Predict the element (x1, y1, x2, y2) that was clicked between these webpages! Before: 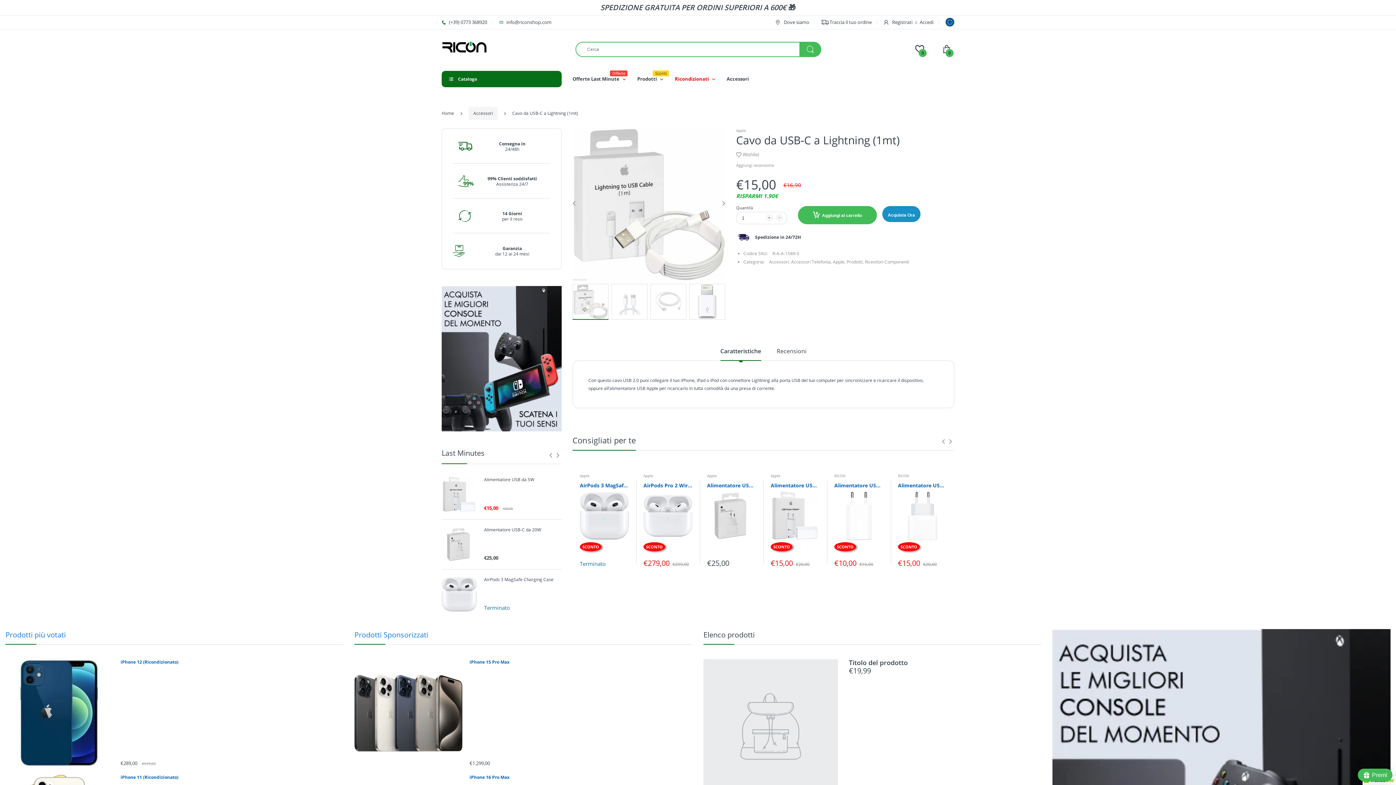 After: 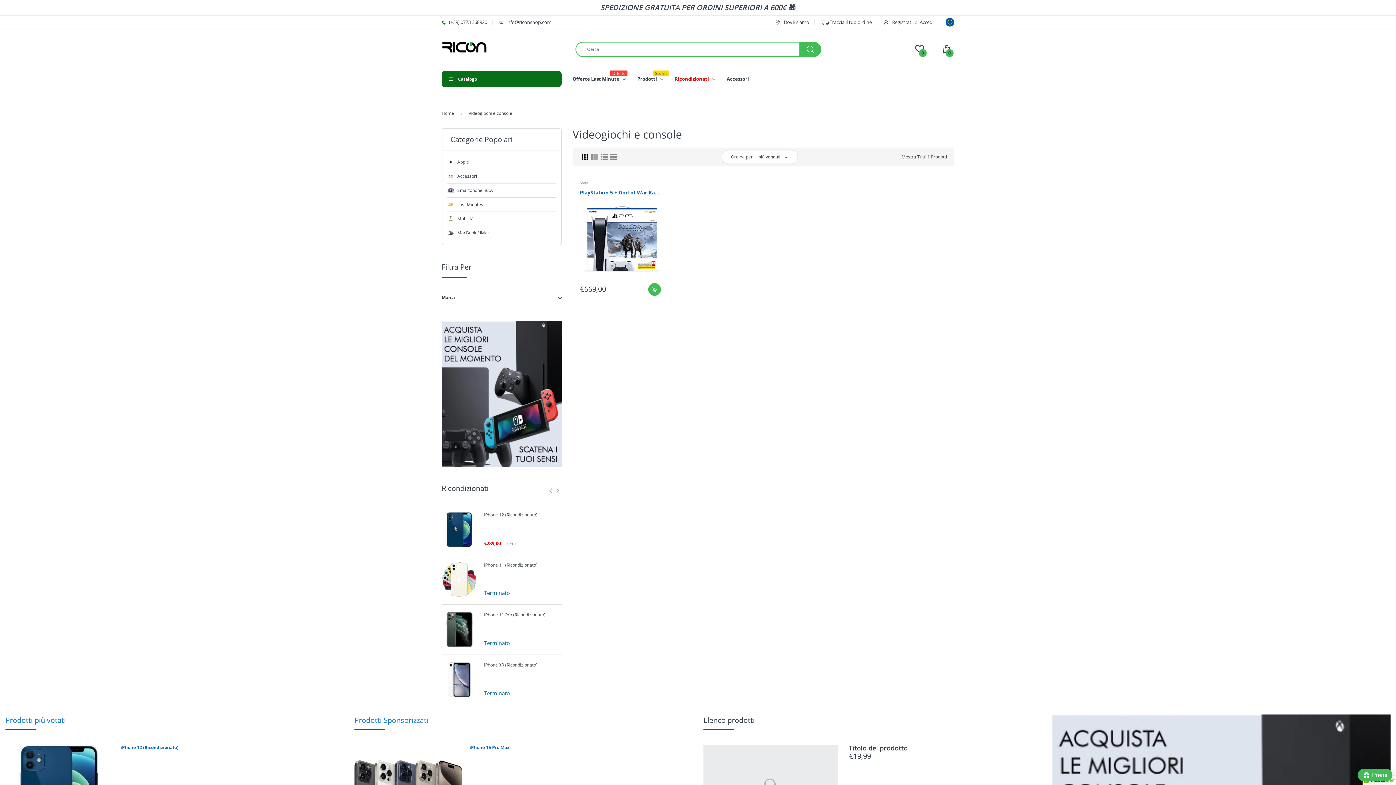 Action: bbox: (441, 286, 561, 431)